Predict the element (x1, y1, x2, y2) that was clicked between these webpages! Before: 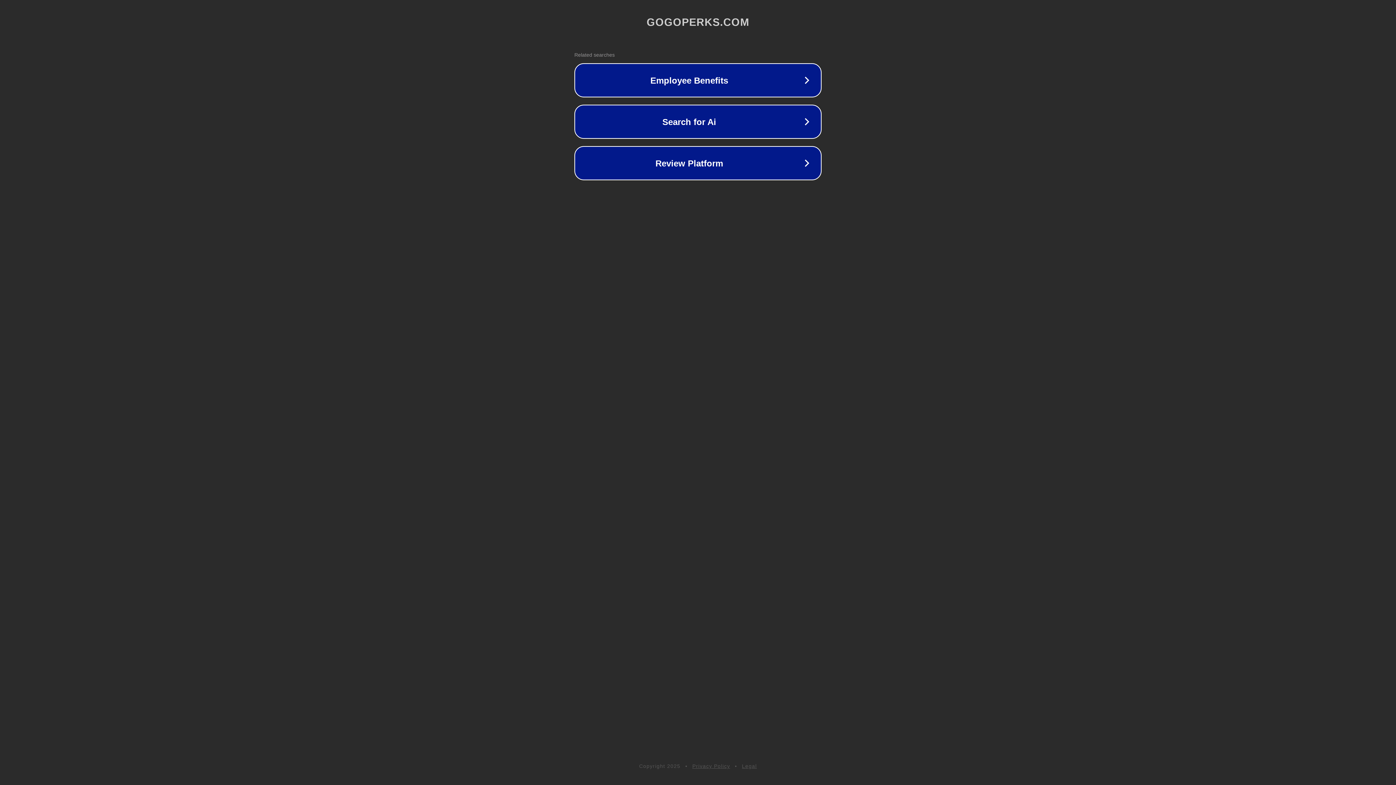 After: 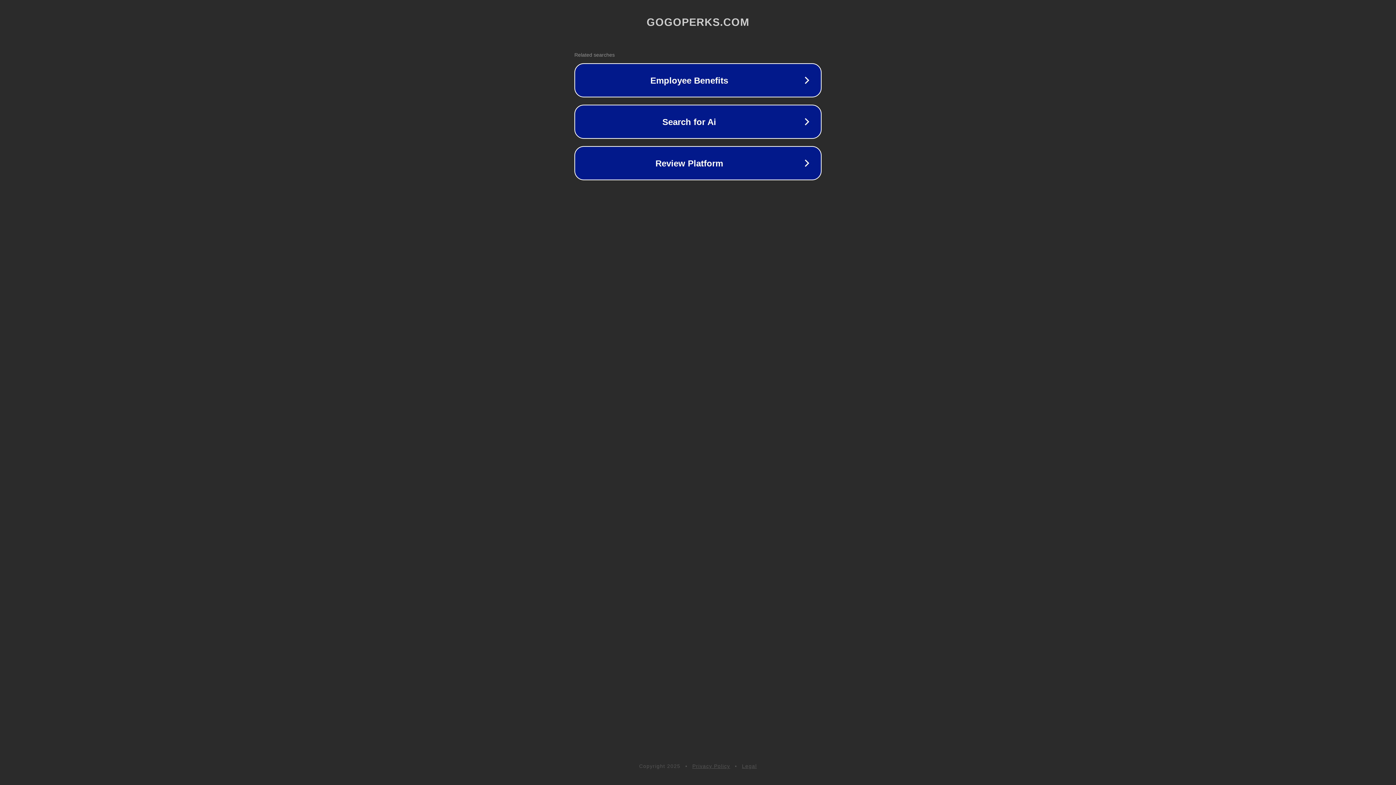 Action: bbox: (742, 763, 757, 769) label: Legal